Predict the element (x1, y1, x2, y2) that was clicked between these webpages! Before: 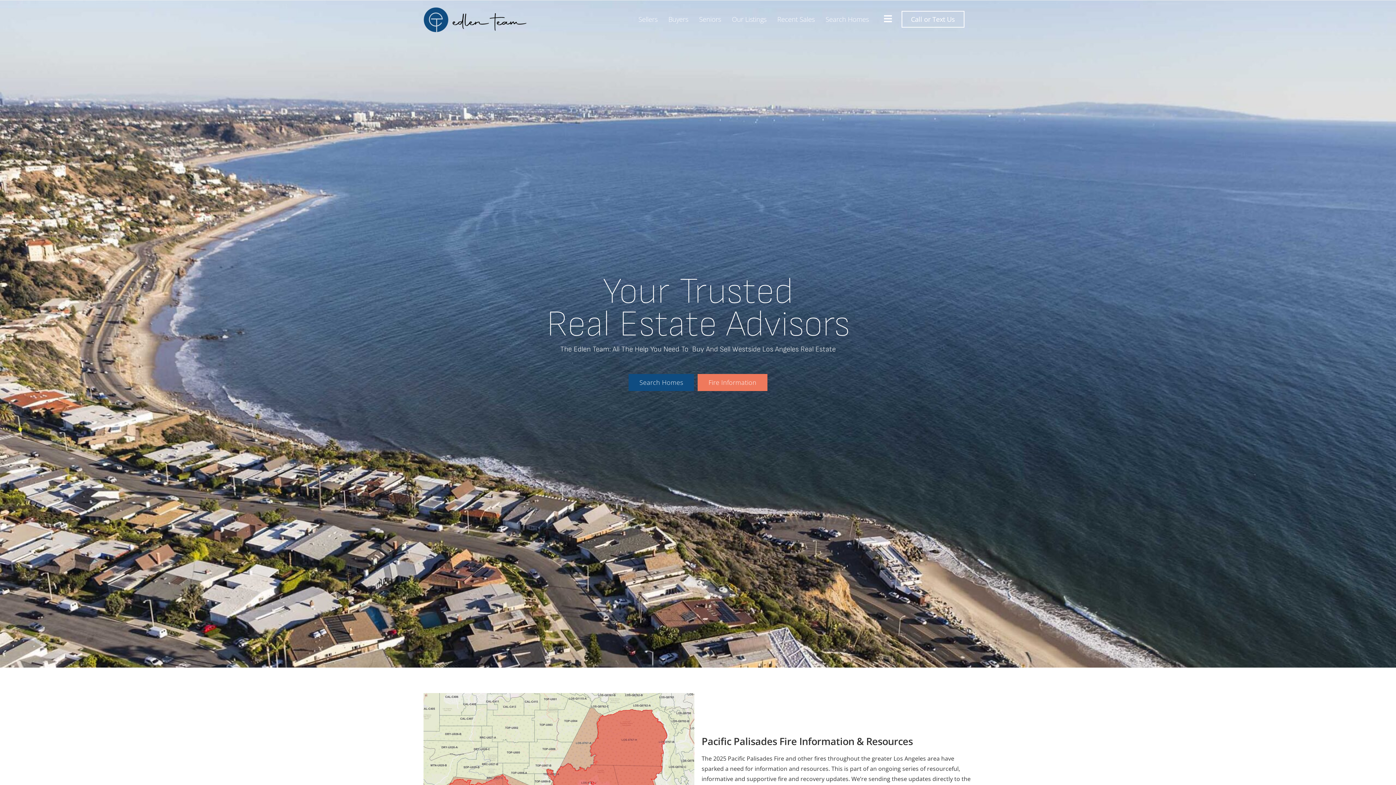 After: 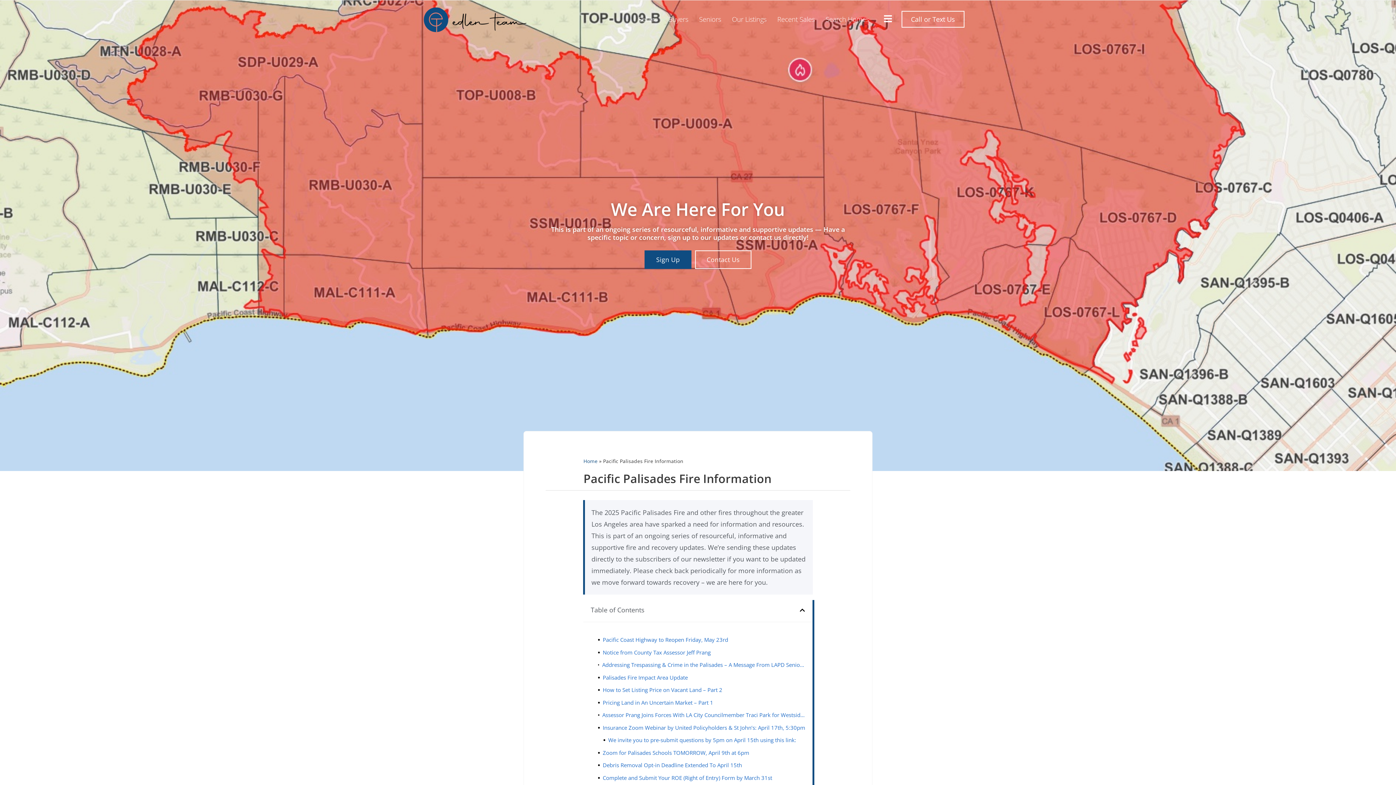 Action: bbox: (697, 374, 767, 391) label: Fire Information